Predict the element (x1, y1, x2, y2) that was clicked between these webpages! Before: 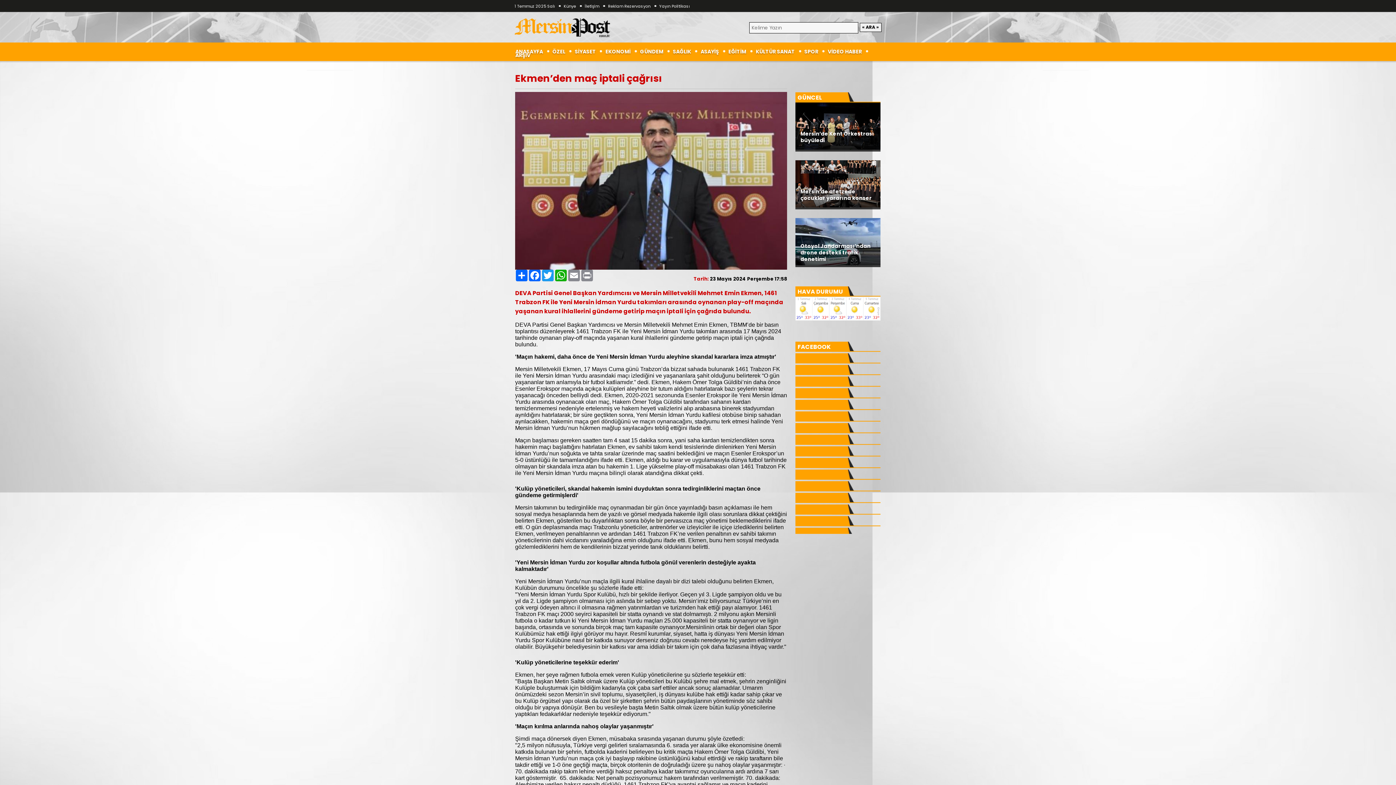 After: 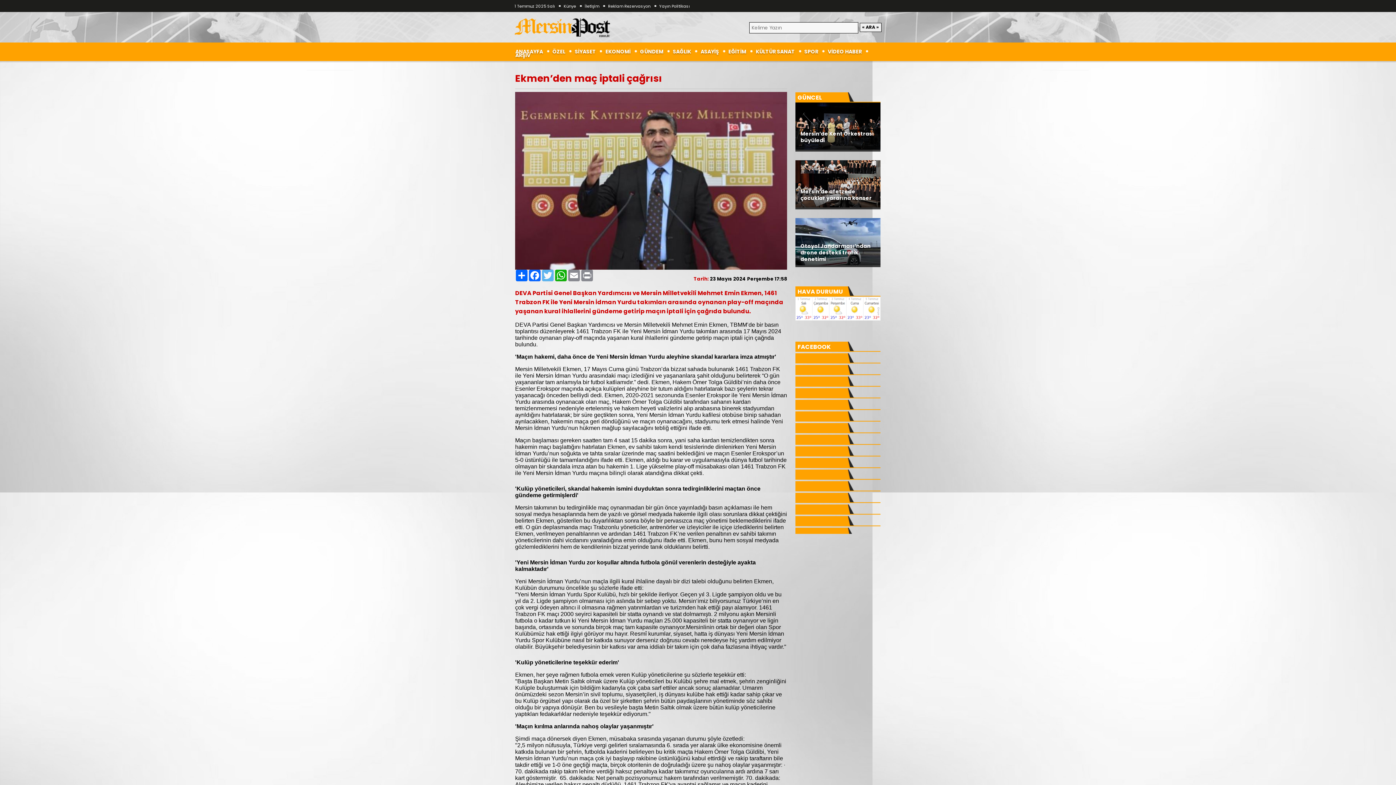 Action: bbox: (541, 269, 554, 281) label: Twitter